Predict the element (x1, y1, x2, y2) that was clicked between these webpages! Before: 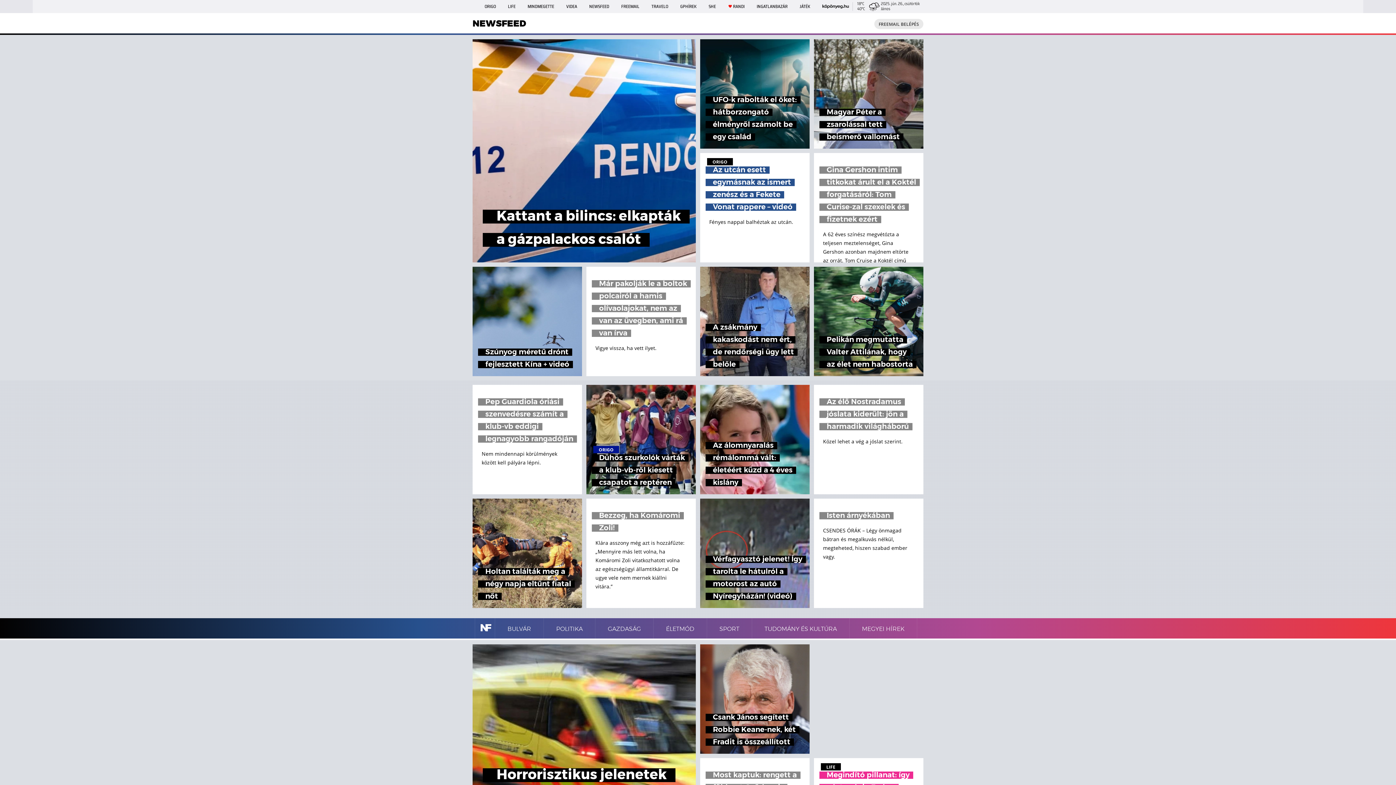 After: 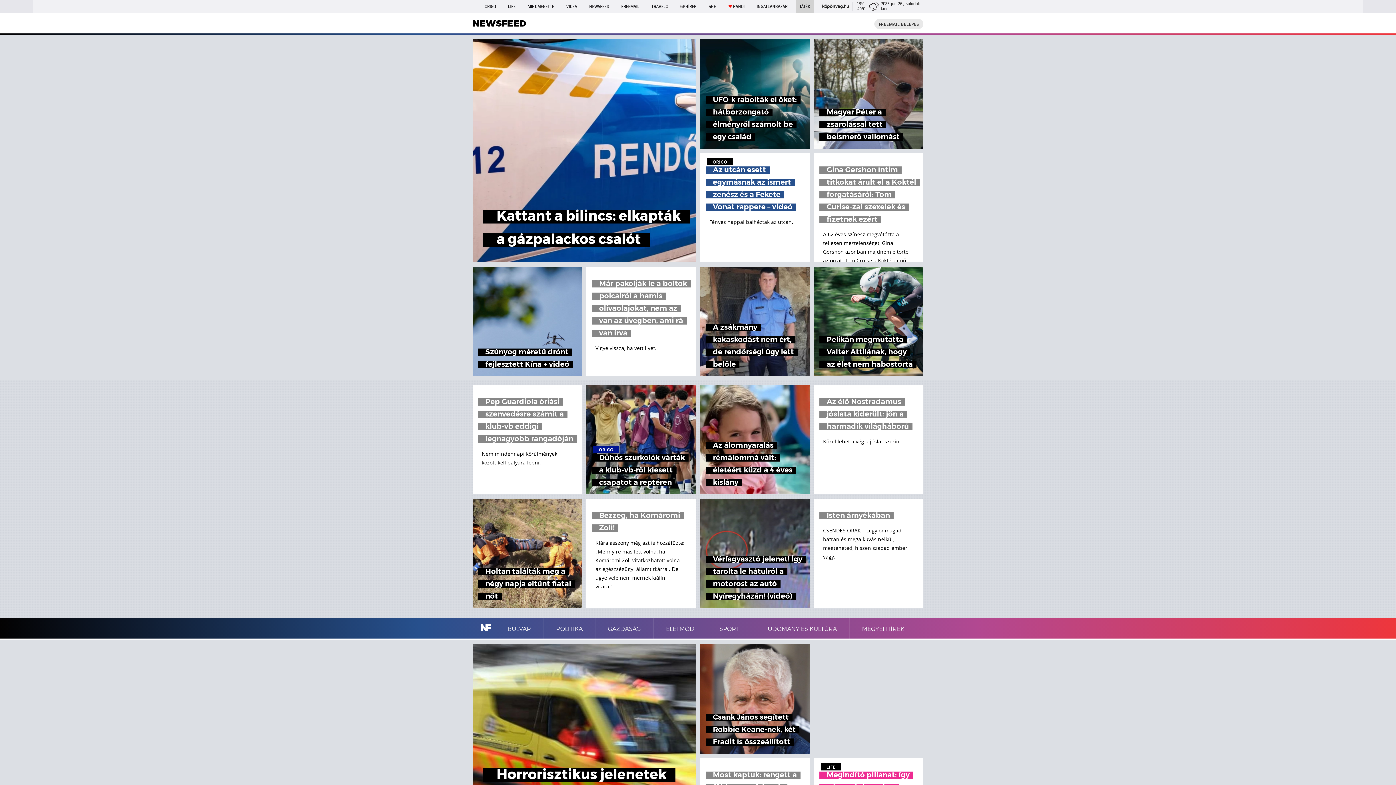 Action: label: JÁTÉK bbox: (796, 0, 814, 13)